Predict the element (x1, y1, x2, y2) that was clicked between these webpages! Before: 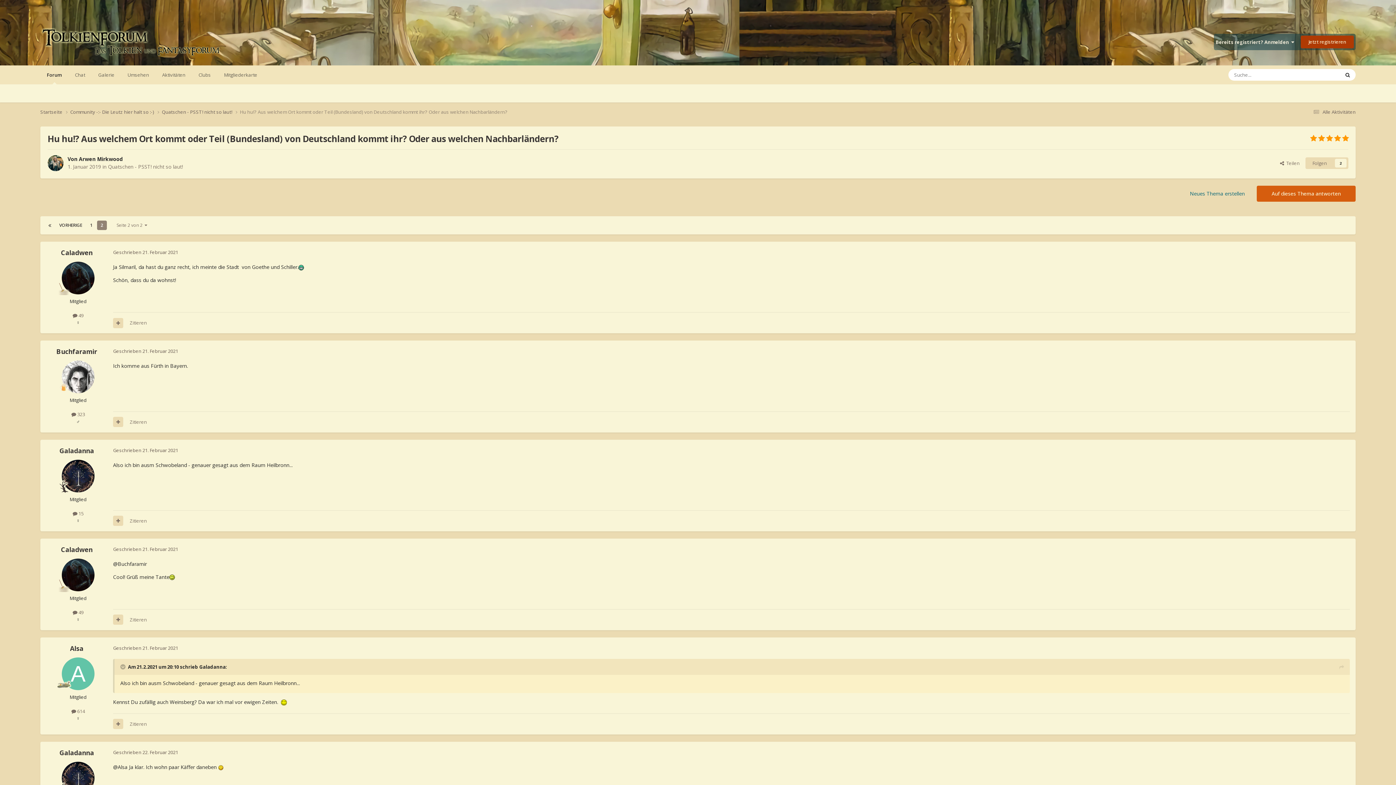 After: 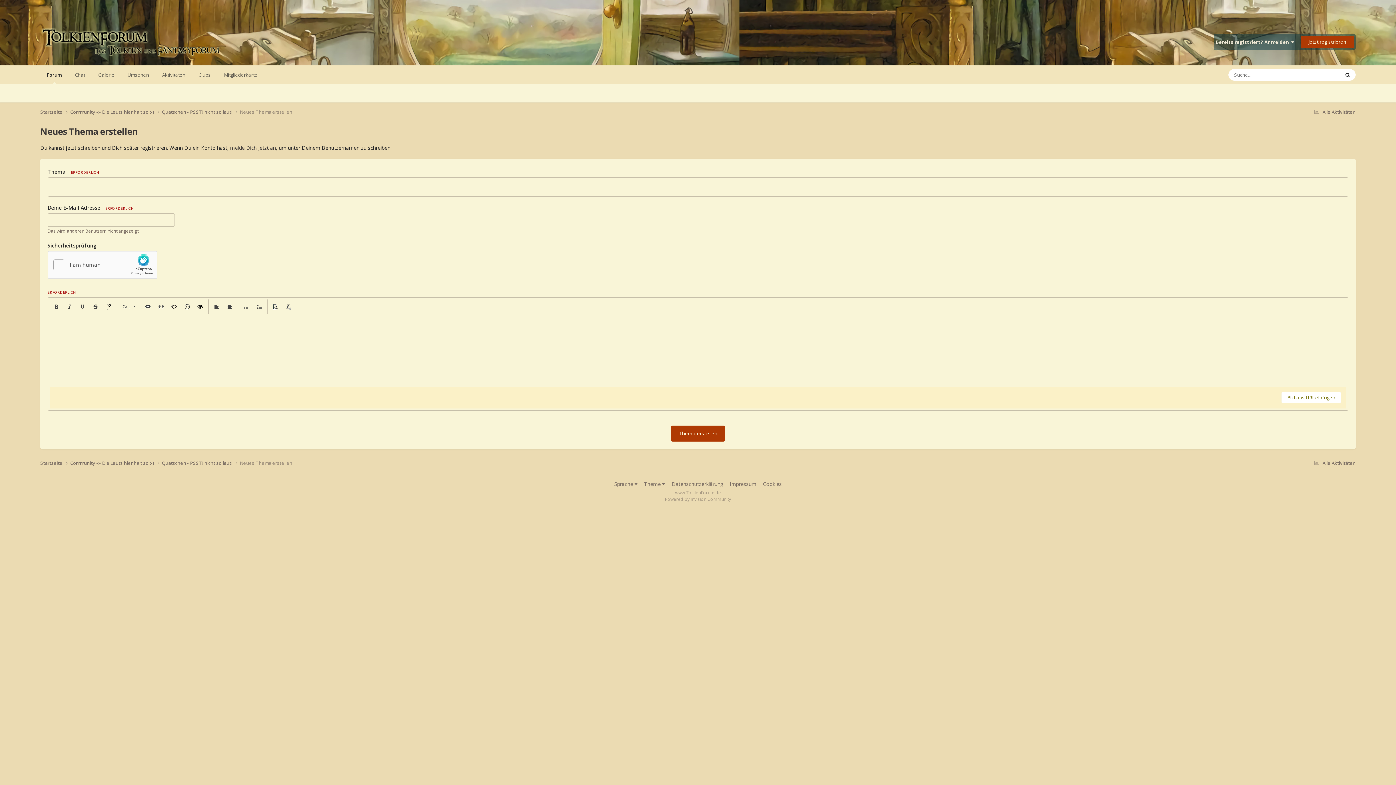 Action: bbox: (1182, 185, 1252, 201) label: Neues Thema erstellen